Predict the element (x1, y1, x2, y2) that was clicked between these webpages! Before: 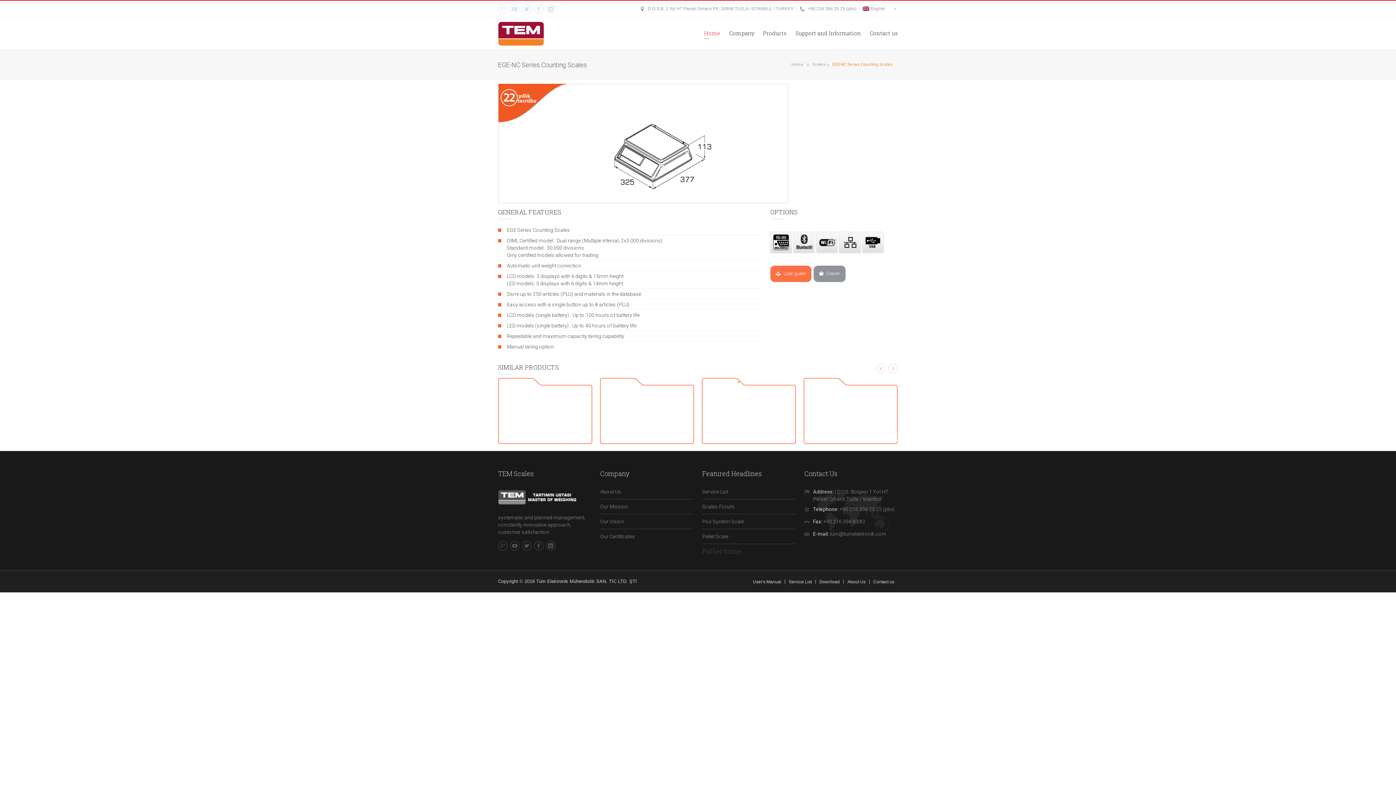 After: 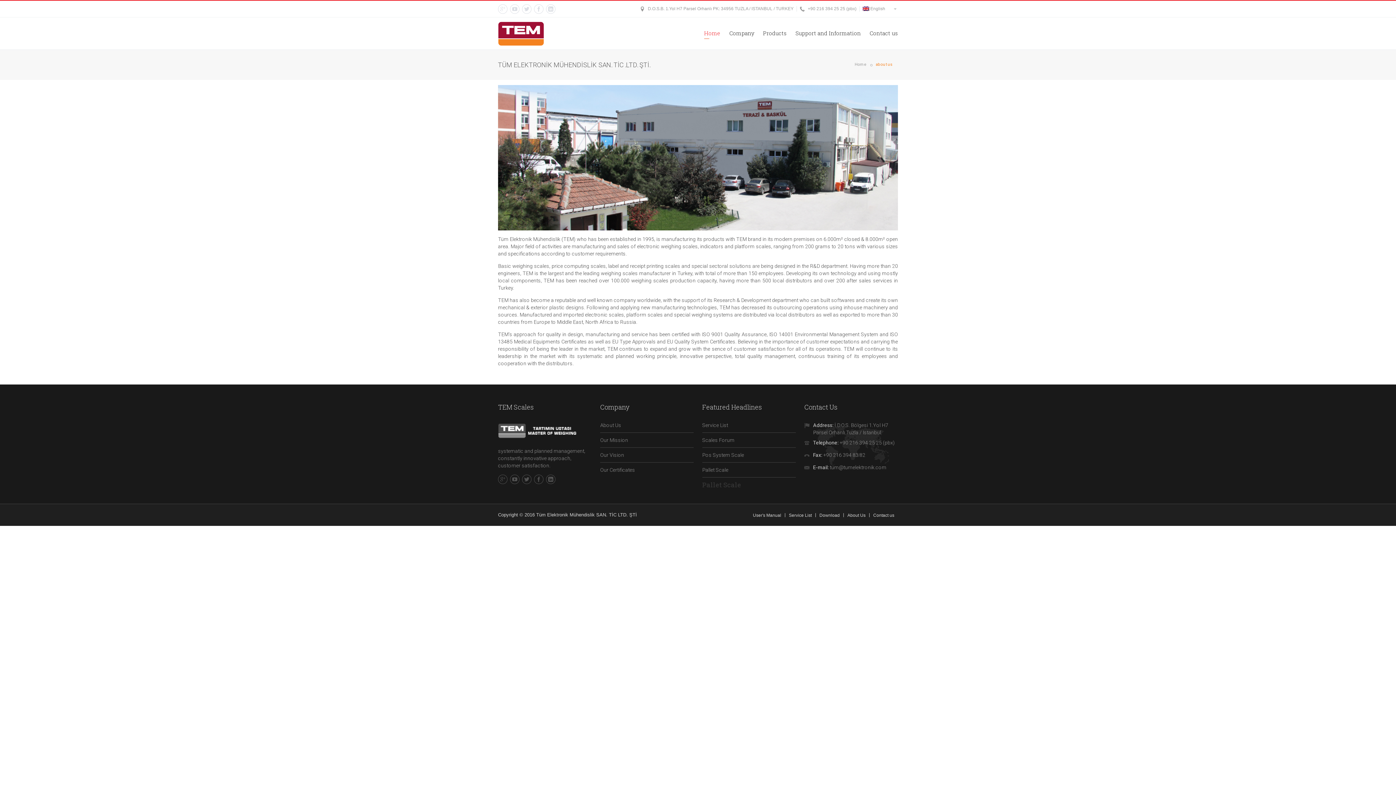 Action: bbox: (847, 579, 865, 584) label: About Us